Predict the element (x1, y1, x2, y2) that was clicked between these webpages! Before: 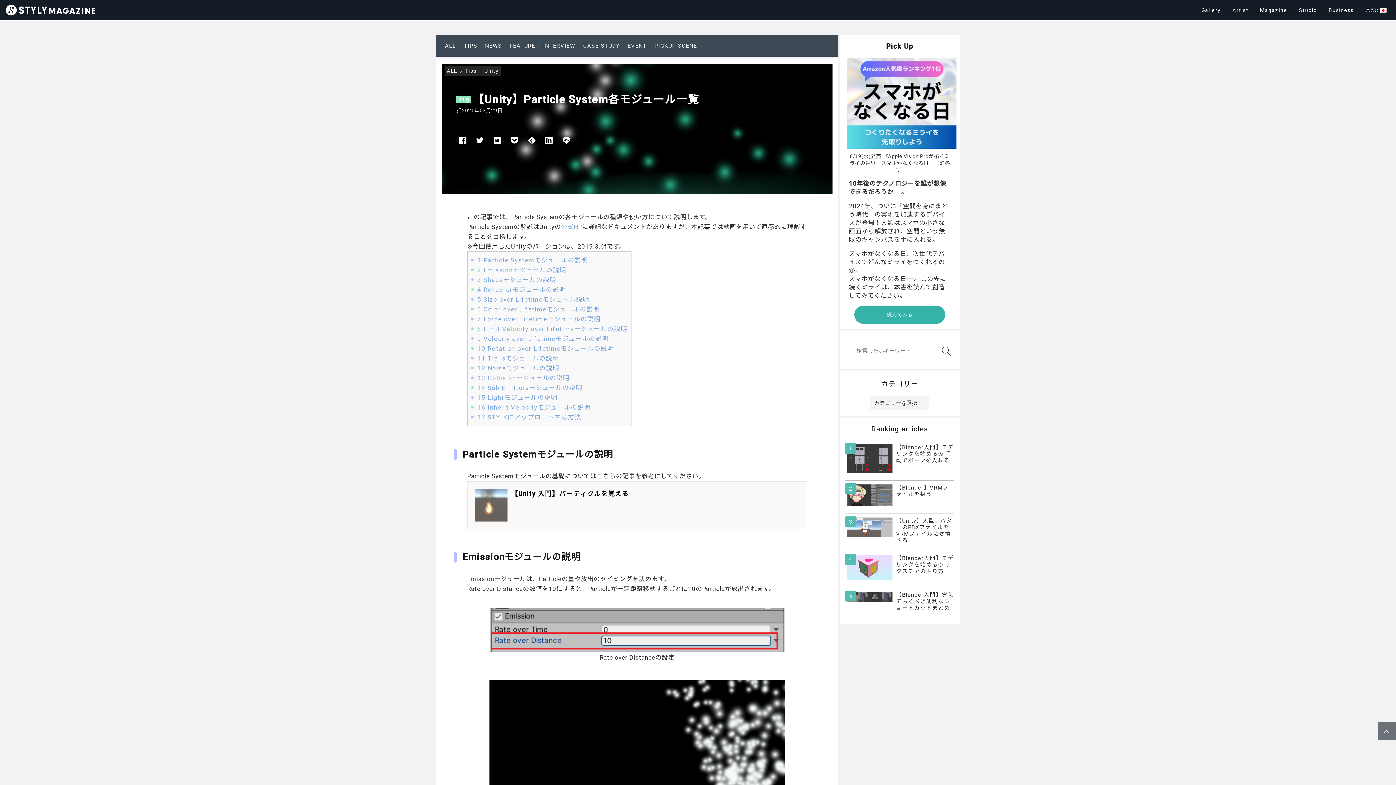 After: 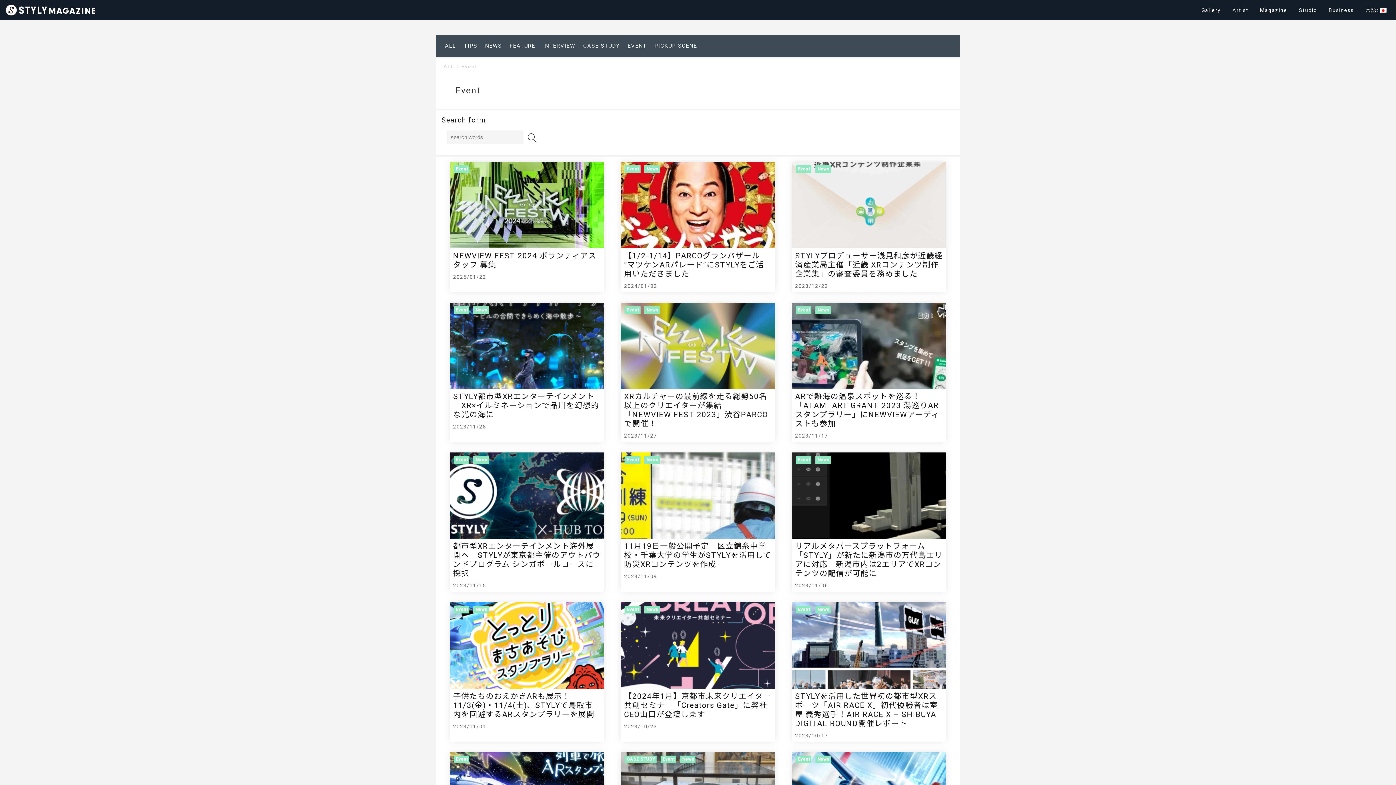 Action: bbox: (627, 42, 646, 49) label: EVENT